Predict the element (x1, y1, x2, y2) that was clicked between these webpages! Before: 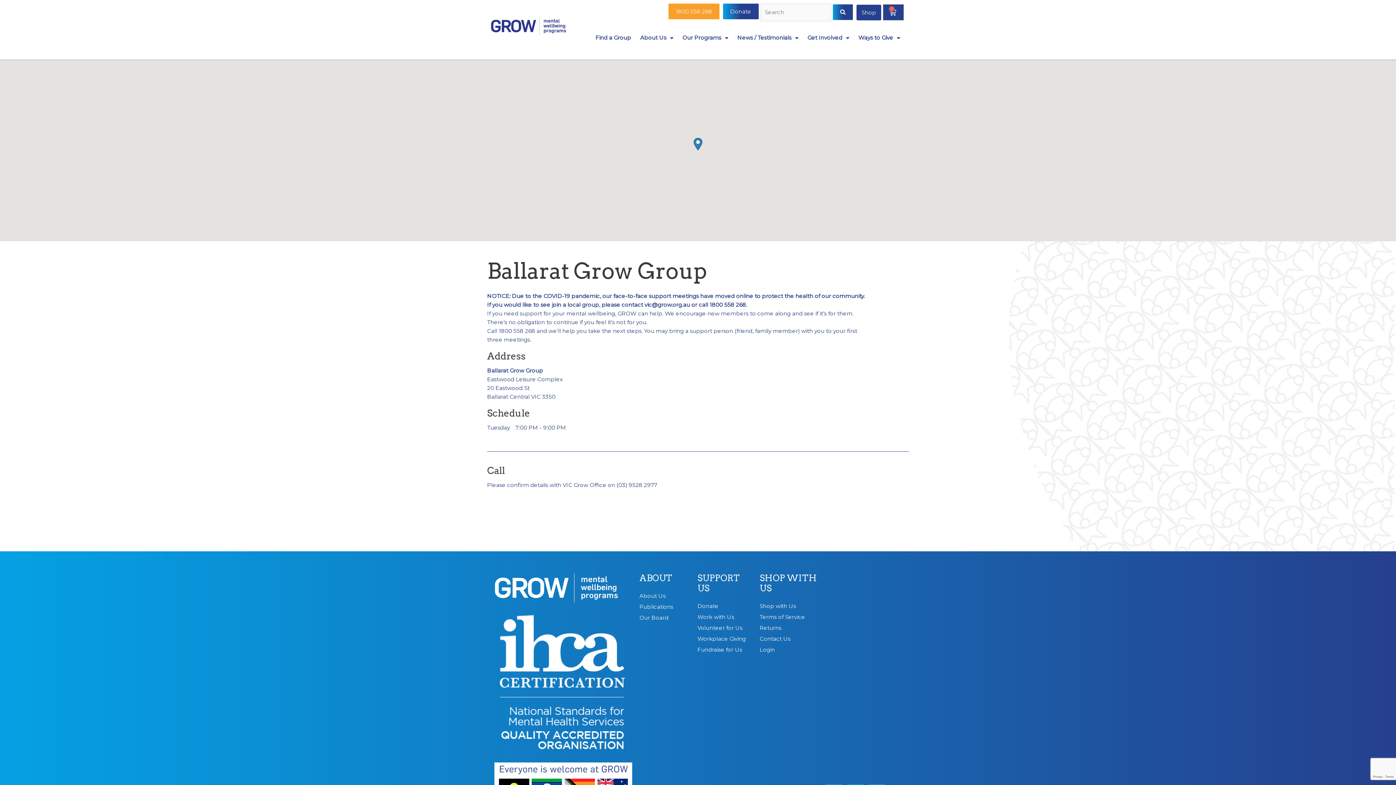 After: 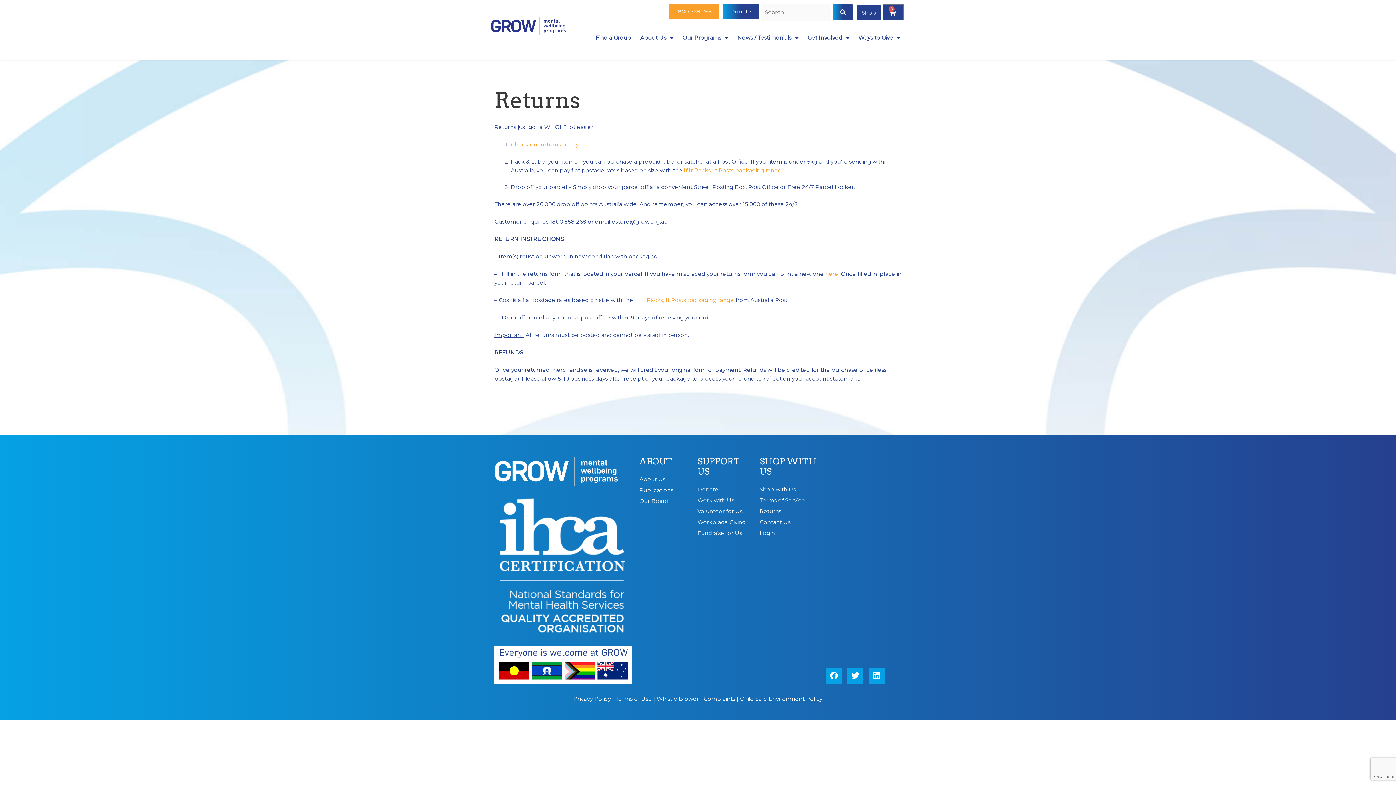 Action: label: Returns bbox: (759, 622, 818, 633)